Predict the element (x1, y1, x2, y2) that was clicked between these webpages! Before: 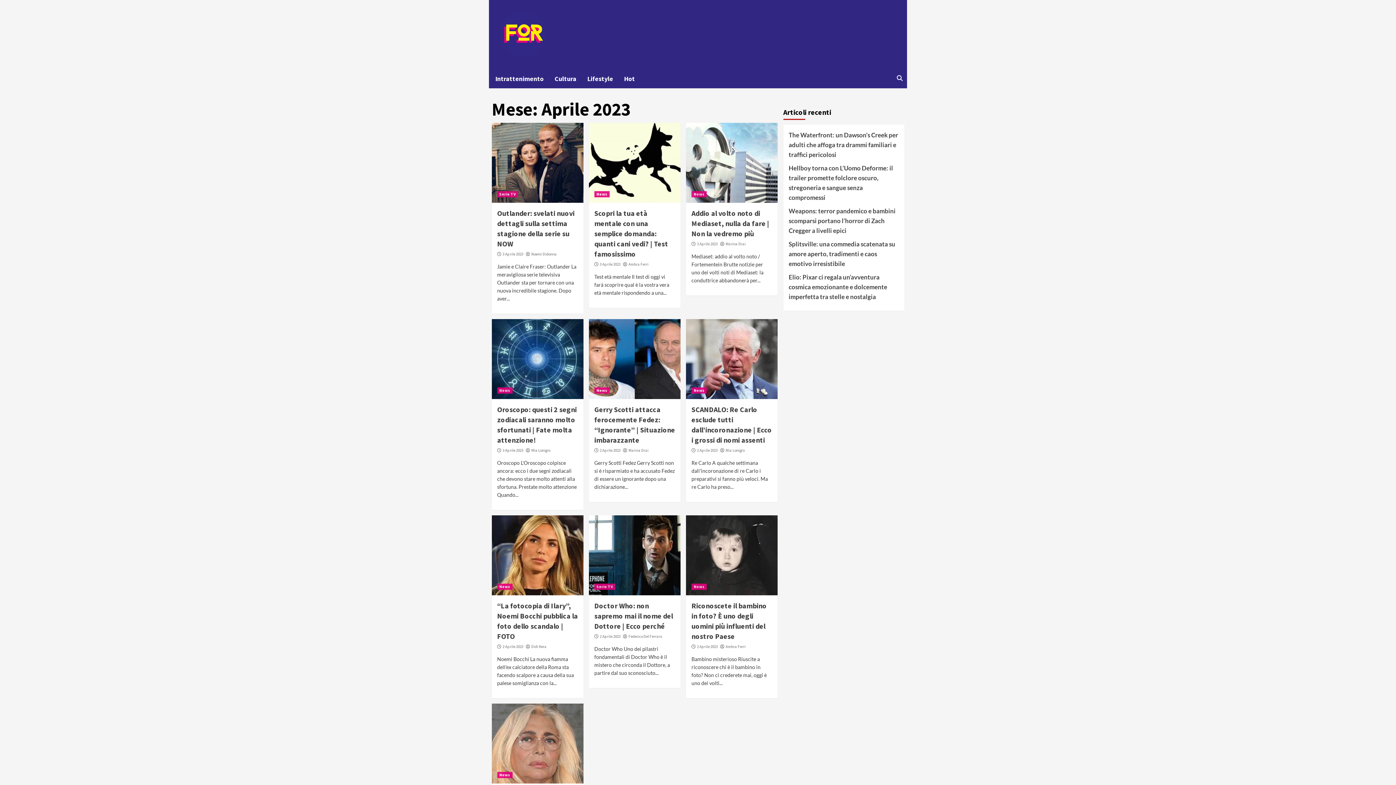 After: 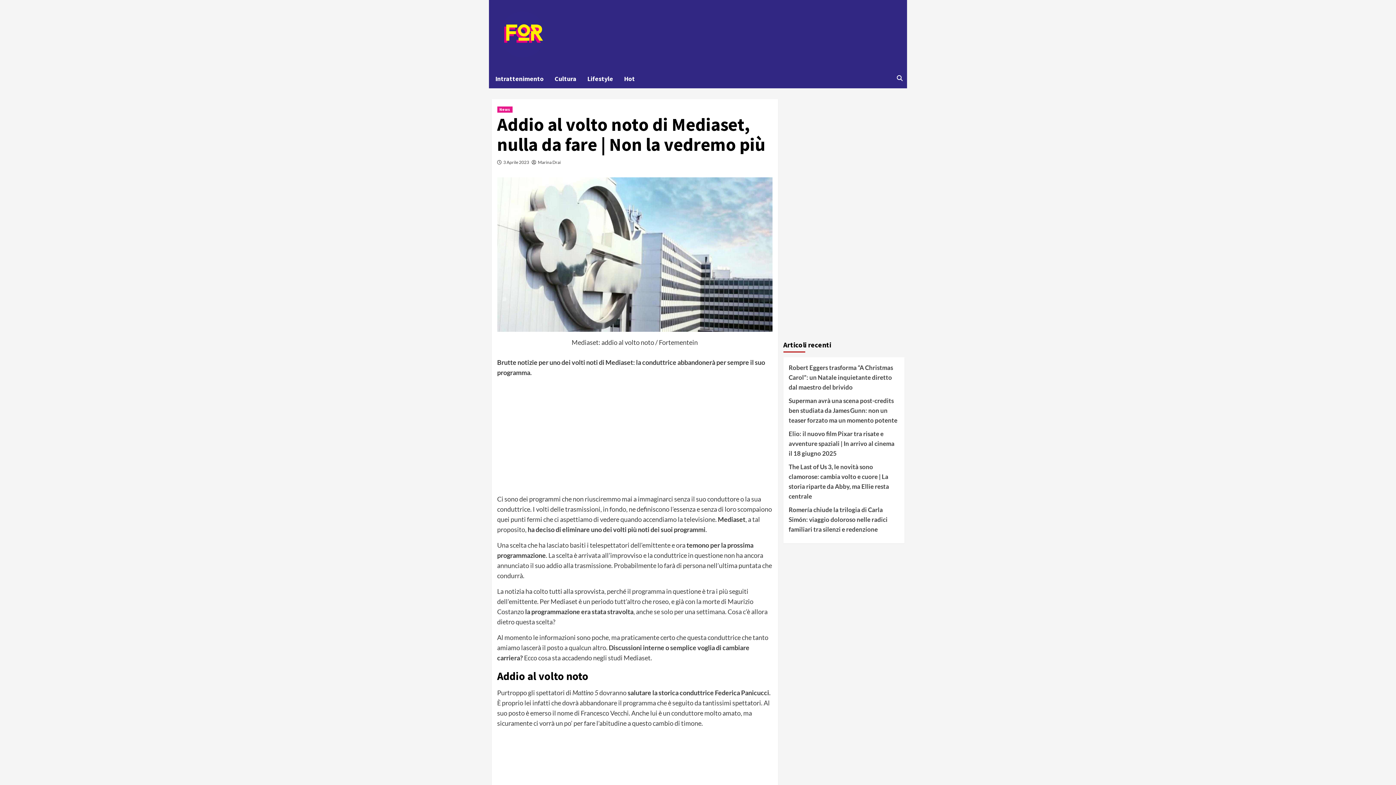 Action: bbox: (686, 122, 777, 202)